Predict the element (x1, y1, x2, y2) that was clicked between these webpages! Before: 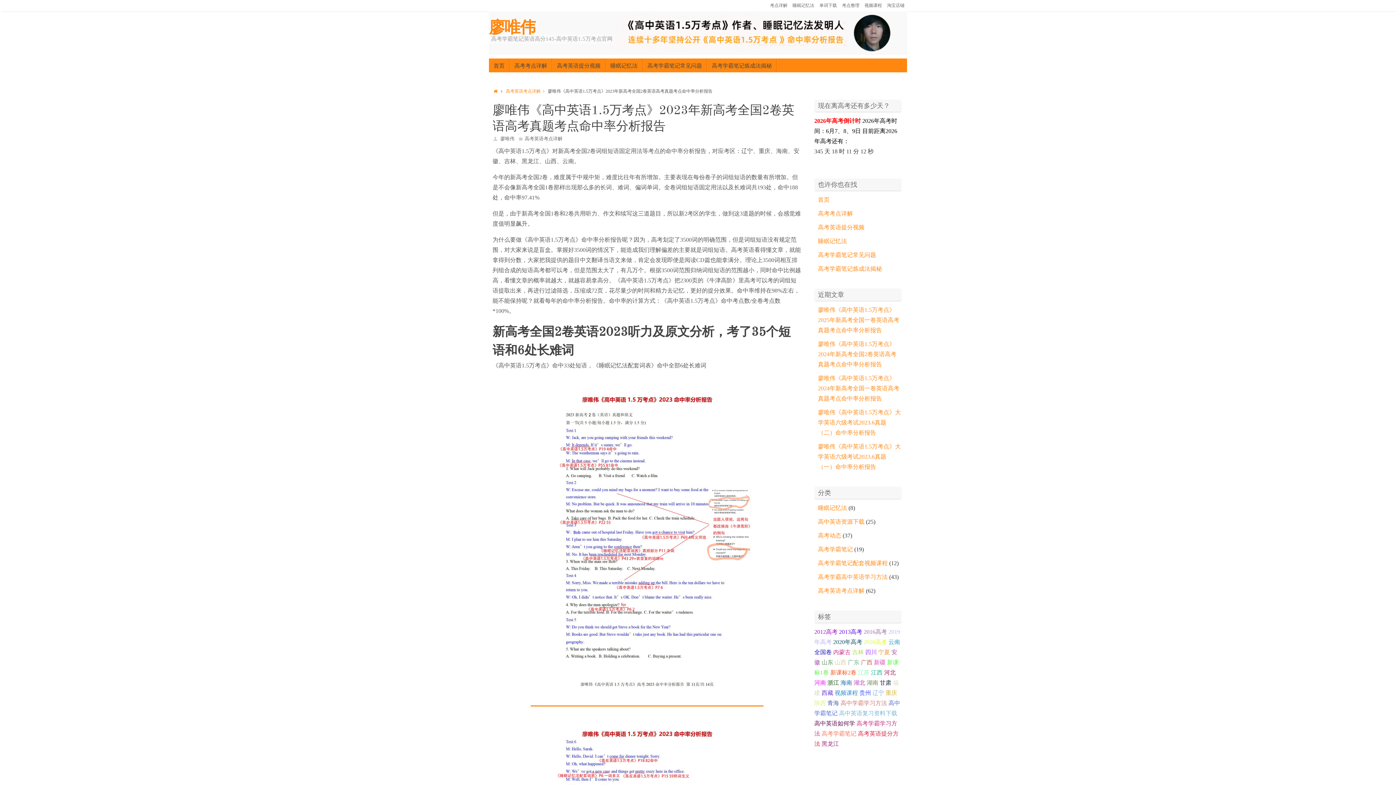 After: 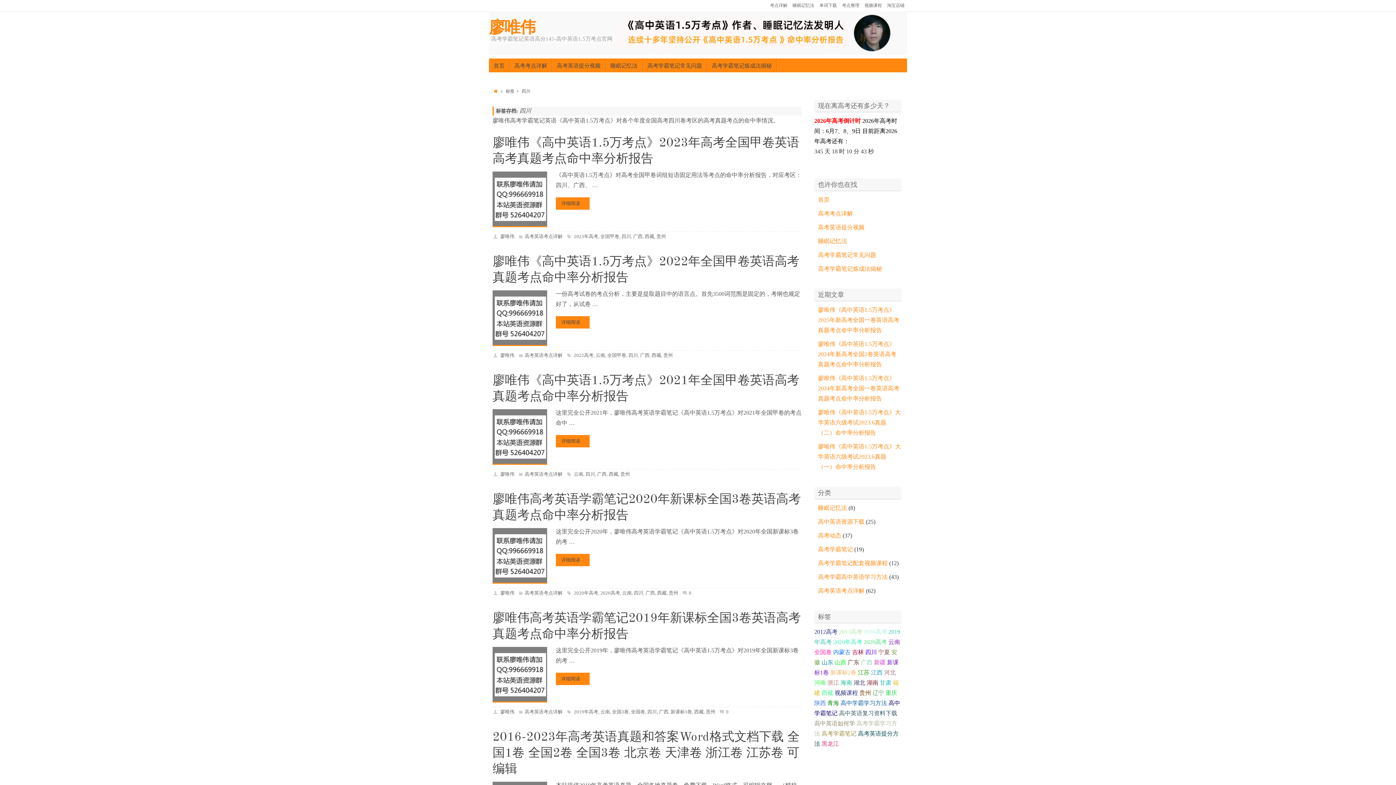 Action: bbox: (865, 649, 877, 655) label: 四川